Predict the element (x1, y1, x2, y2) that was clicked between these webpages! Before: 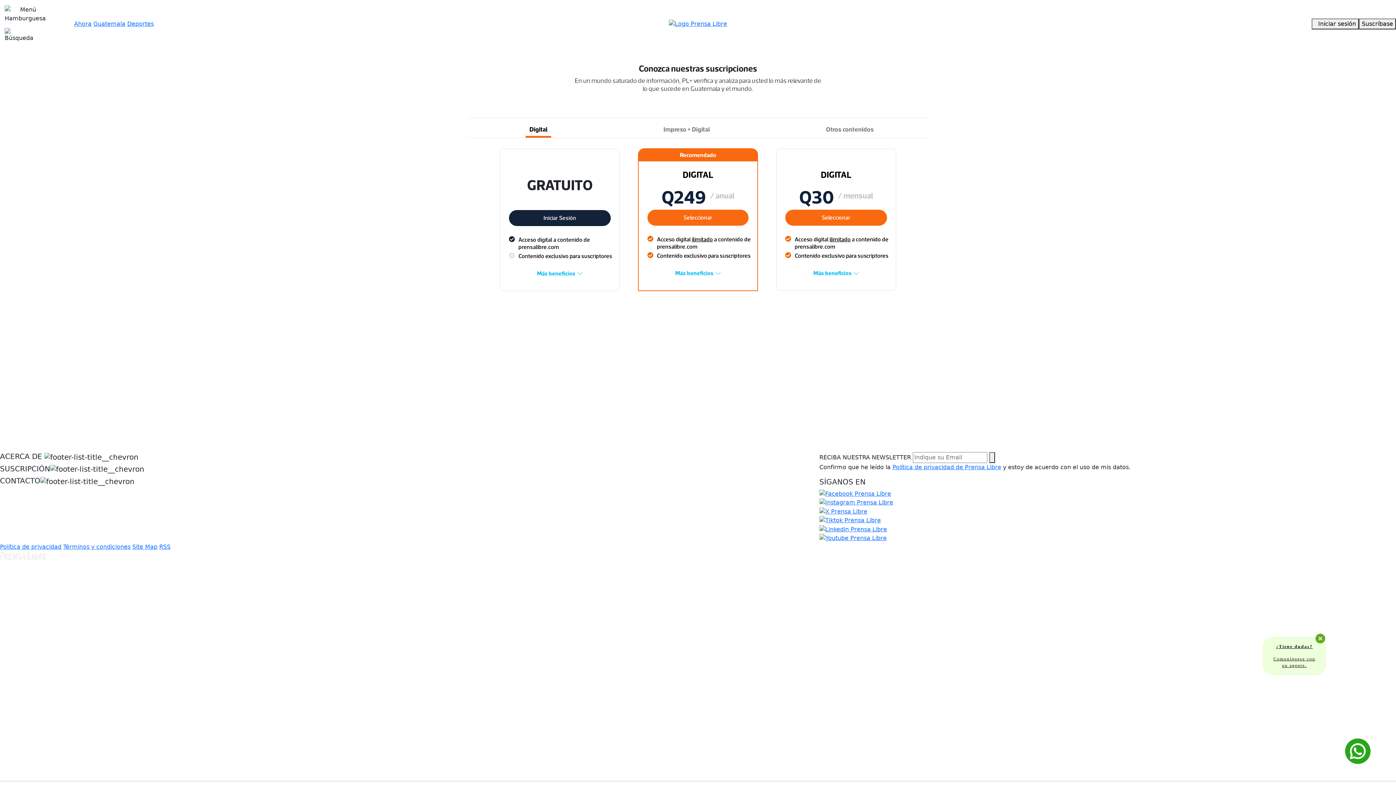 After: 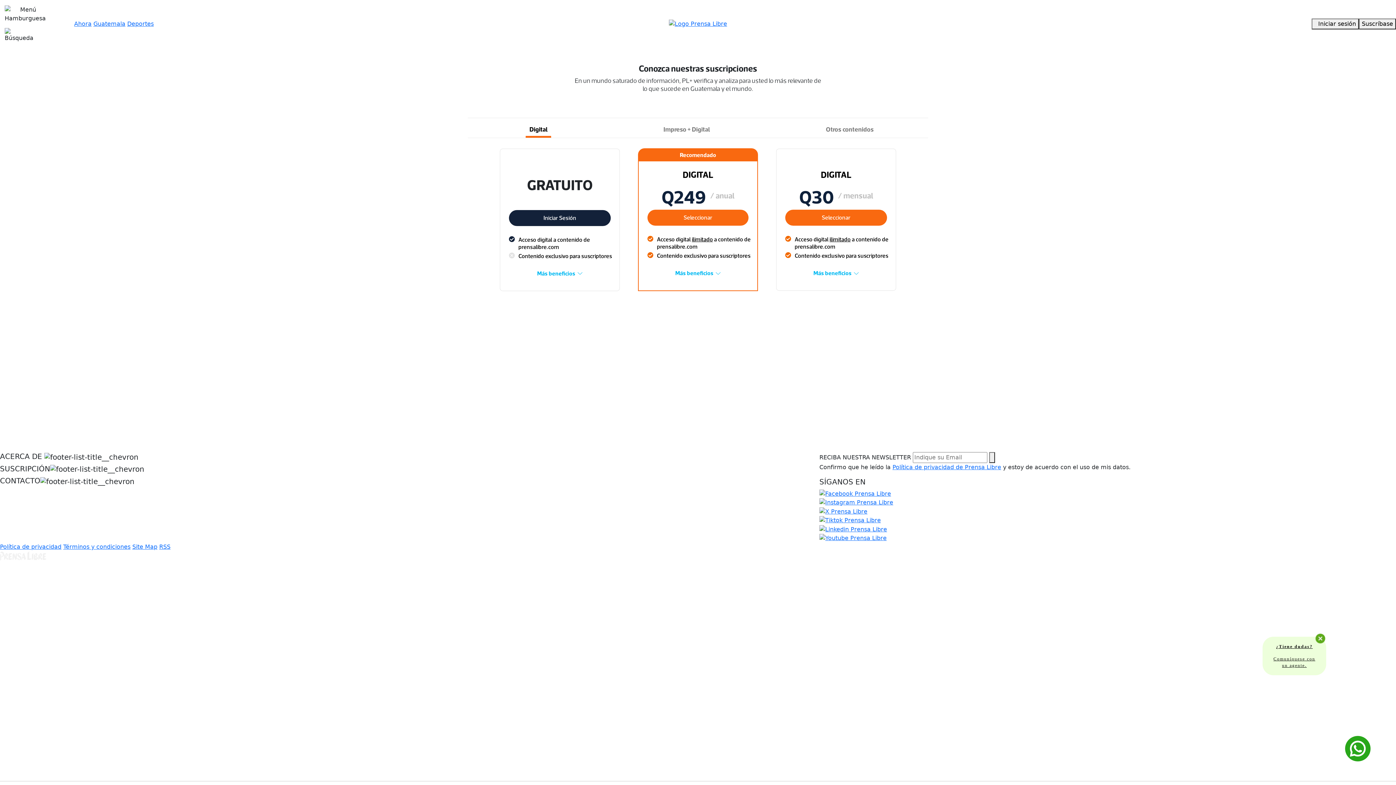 Action: bbox: (1334, 732, 1381, 770)